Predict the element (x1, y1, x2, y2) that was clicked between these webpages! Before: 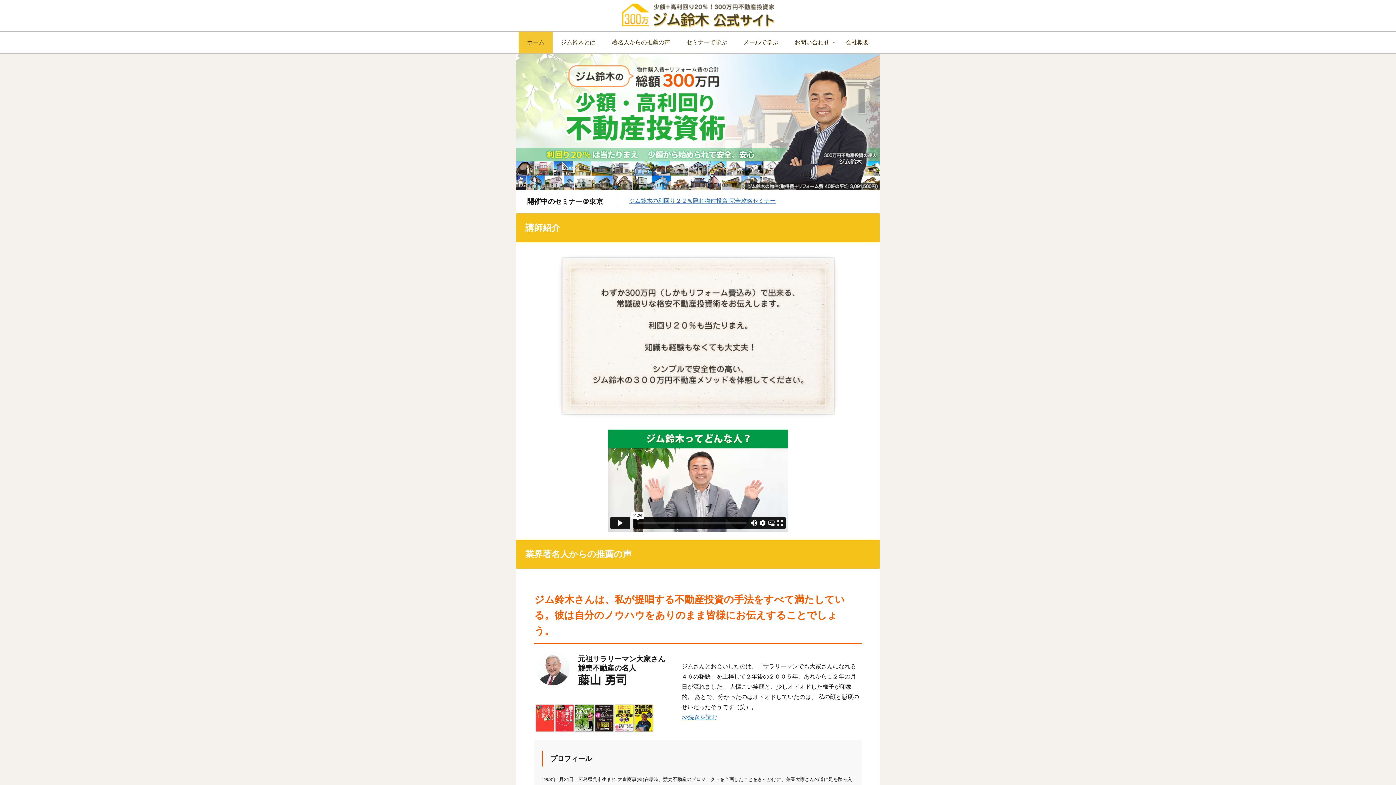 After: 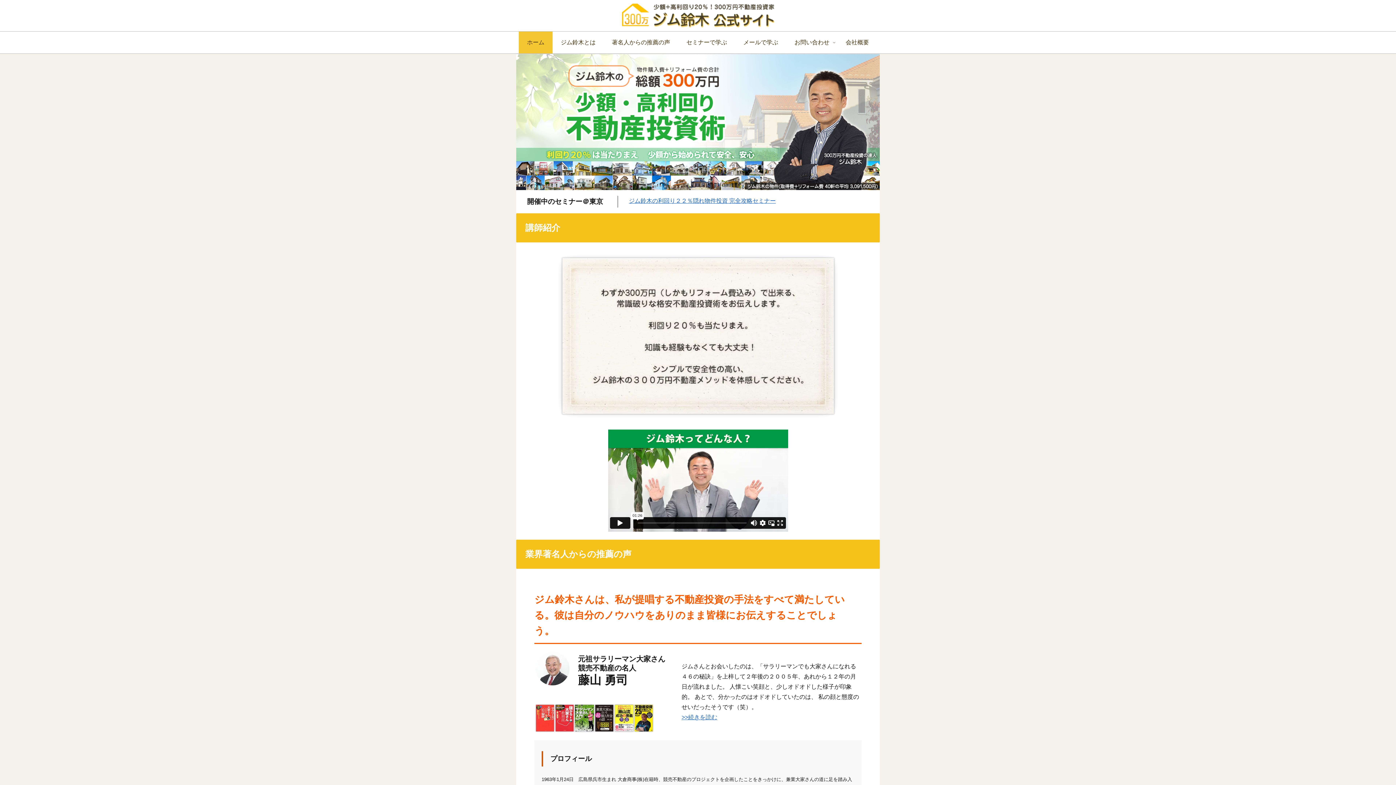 Action: bbox: (616, 3, 780, 27)